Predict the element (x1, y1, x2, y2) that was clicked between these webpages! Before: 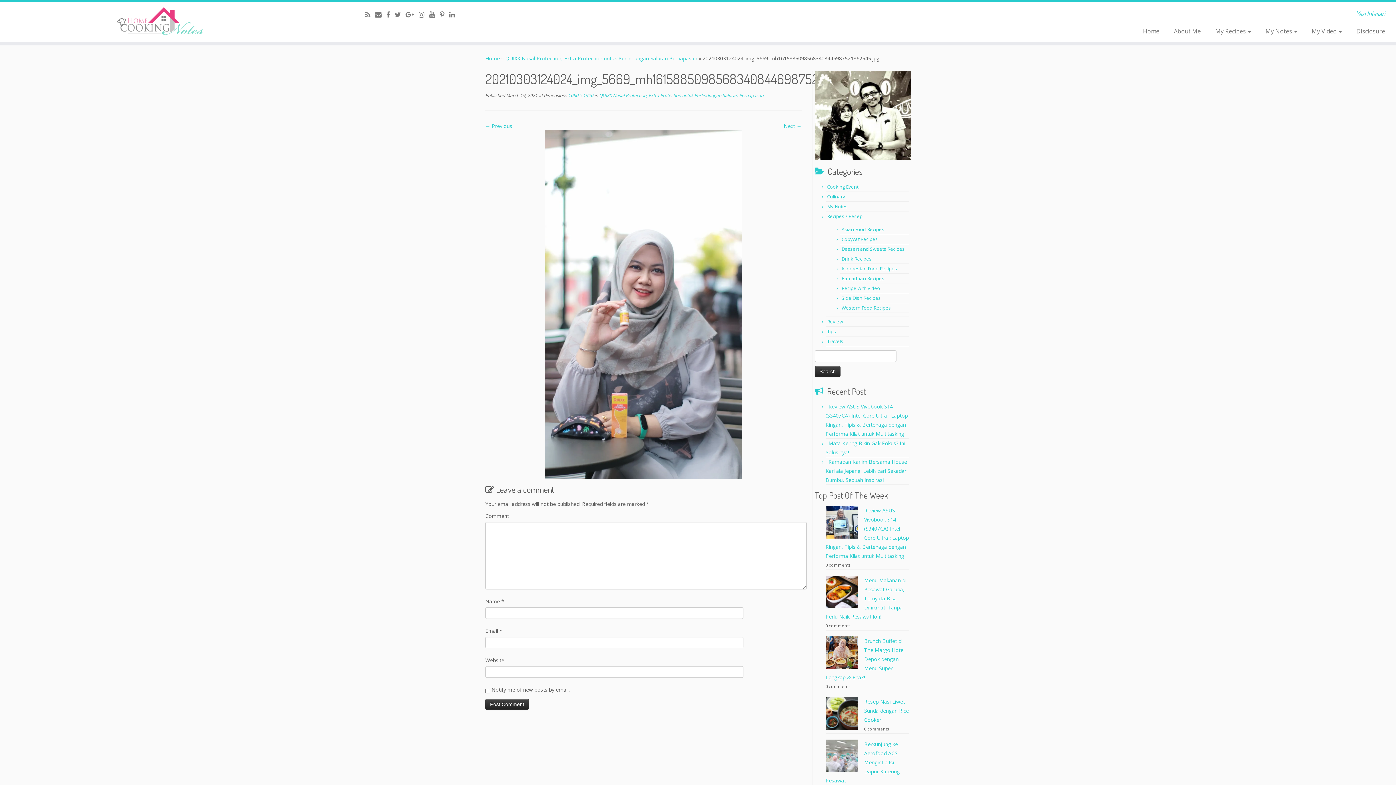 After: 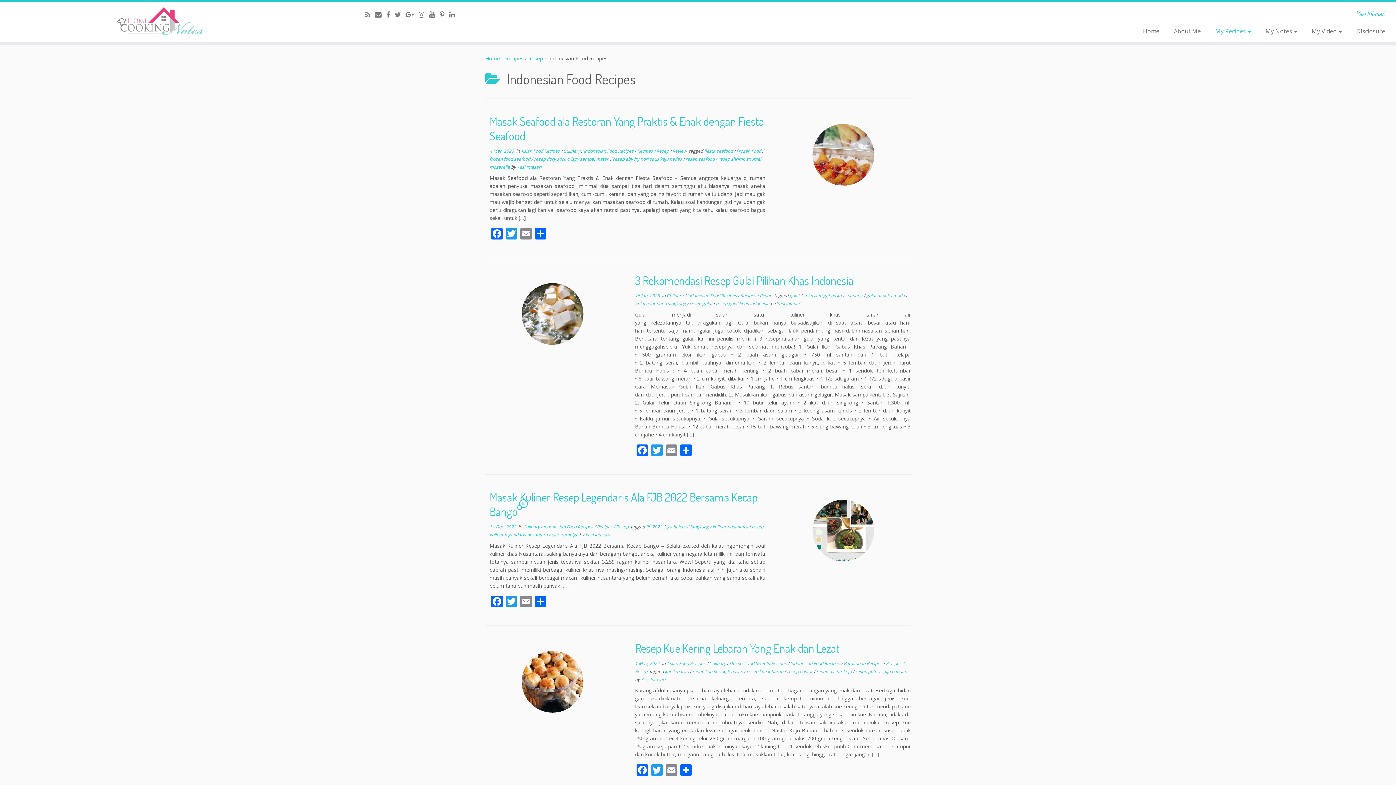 Action: bbox: (841, 265, 897, 271) label: Indonesian Food Recipes